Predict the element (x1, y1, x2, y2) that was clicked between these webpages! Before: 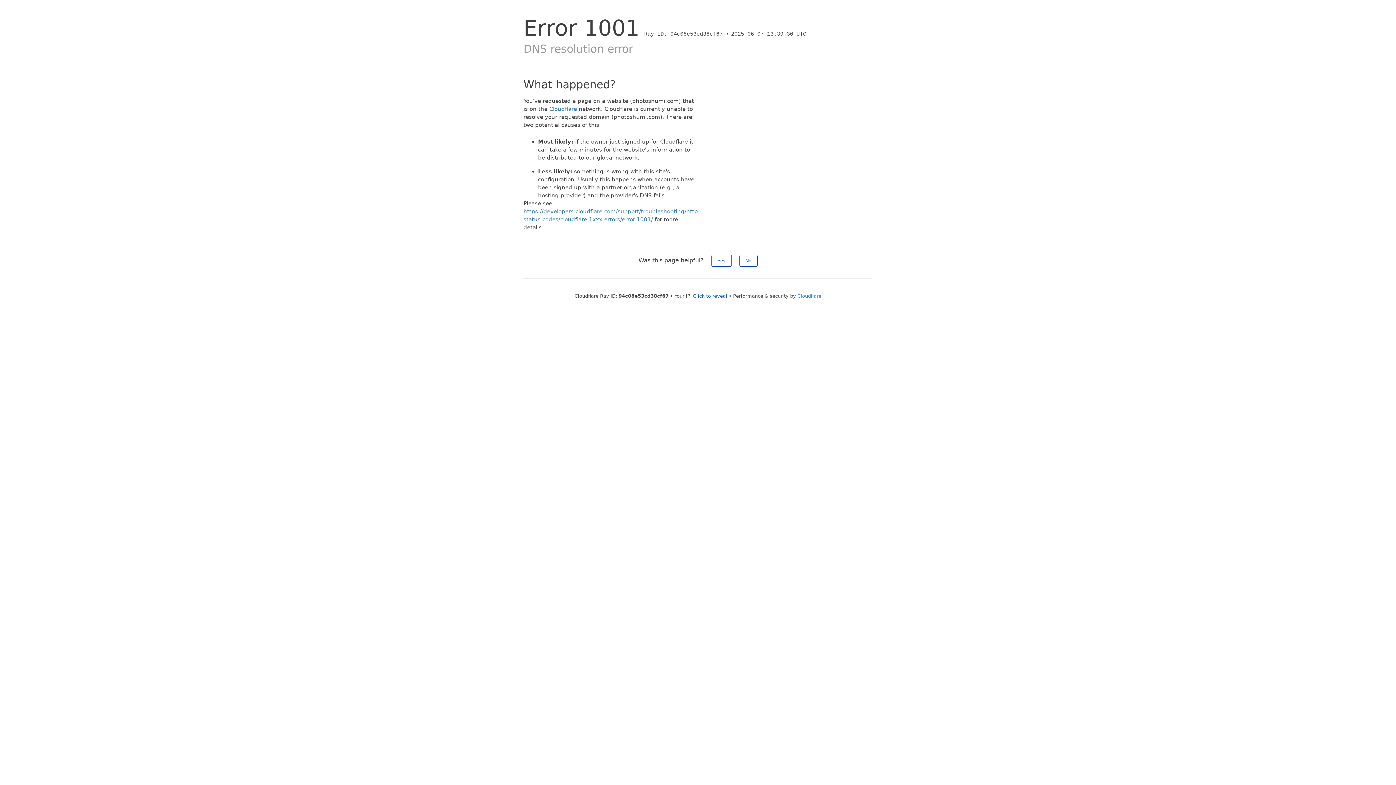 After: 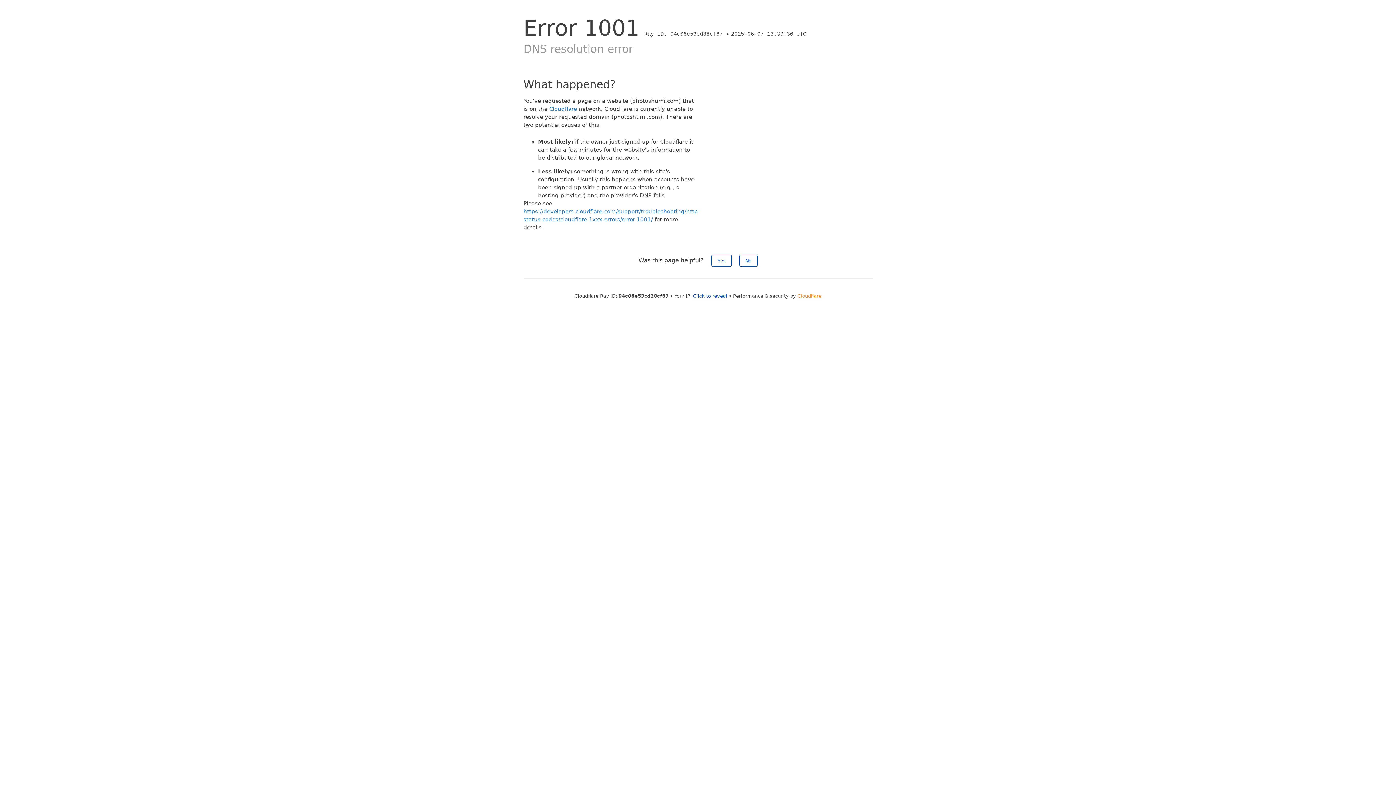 Action: label: Cloudflare bbox: (797, 293, 821, 298)